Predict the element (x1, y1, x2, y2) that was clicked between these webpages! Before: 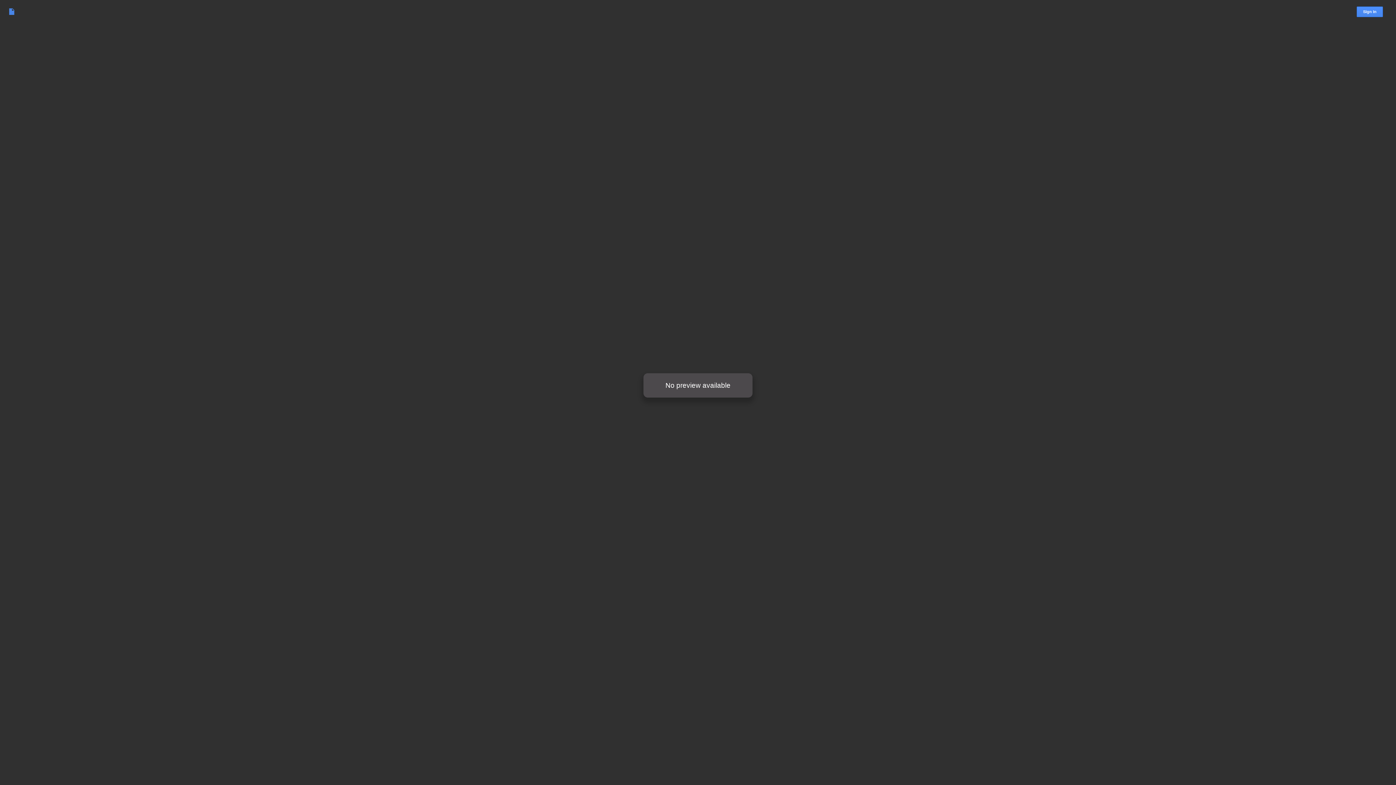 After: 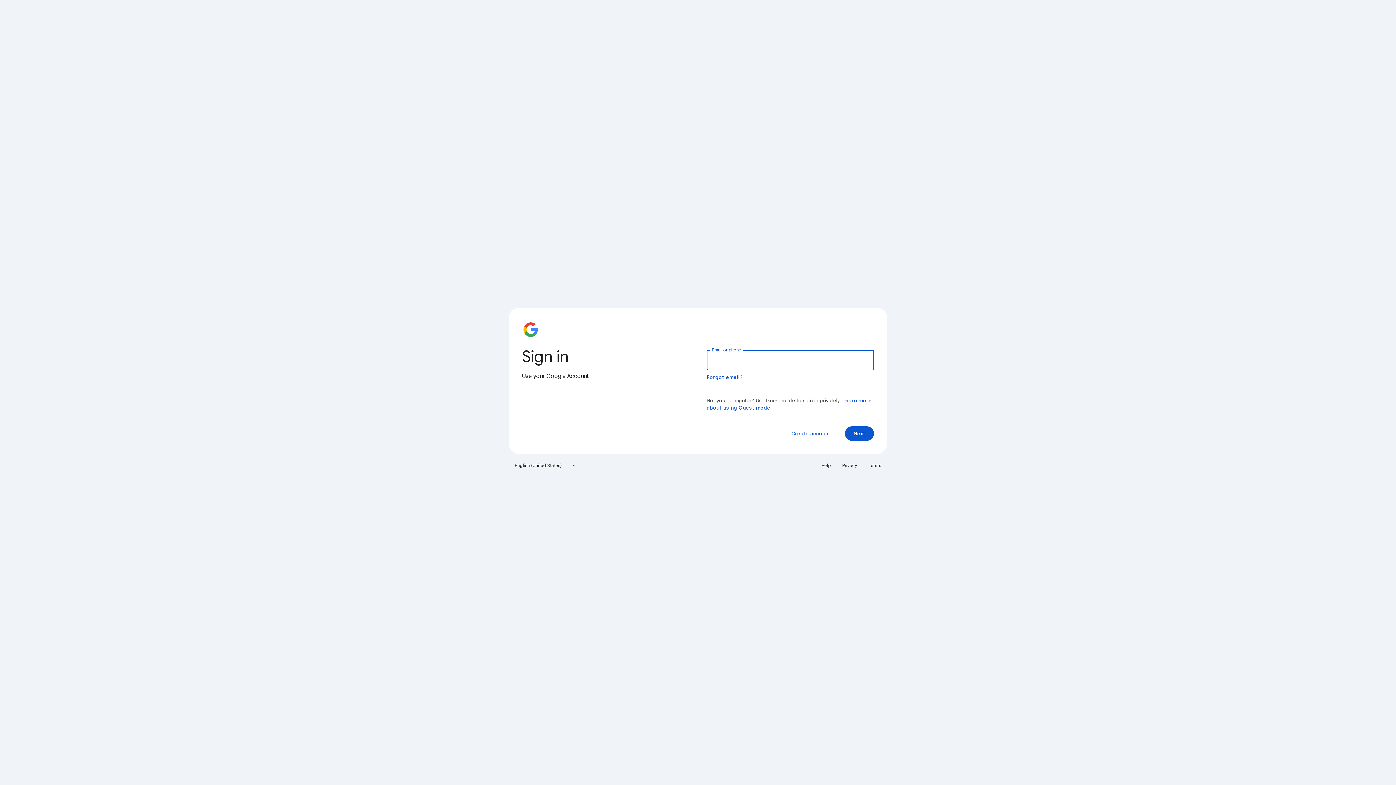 Action: label: Sign In bbox: (1357, 6, 1383, 16)